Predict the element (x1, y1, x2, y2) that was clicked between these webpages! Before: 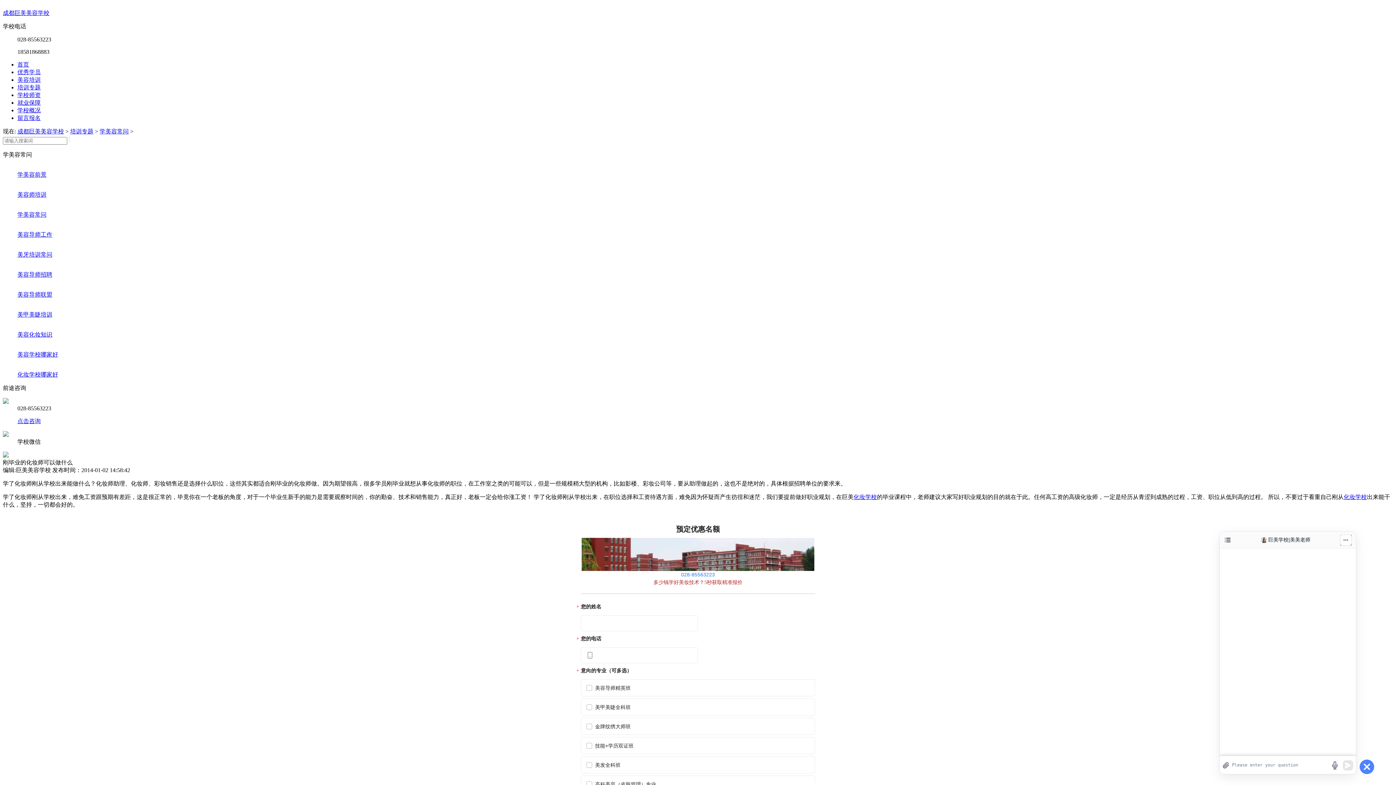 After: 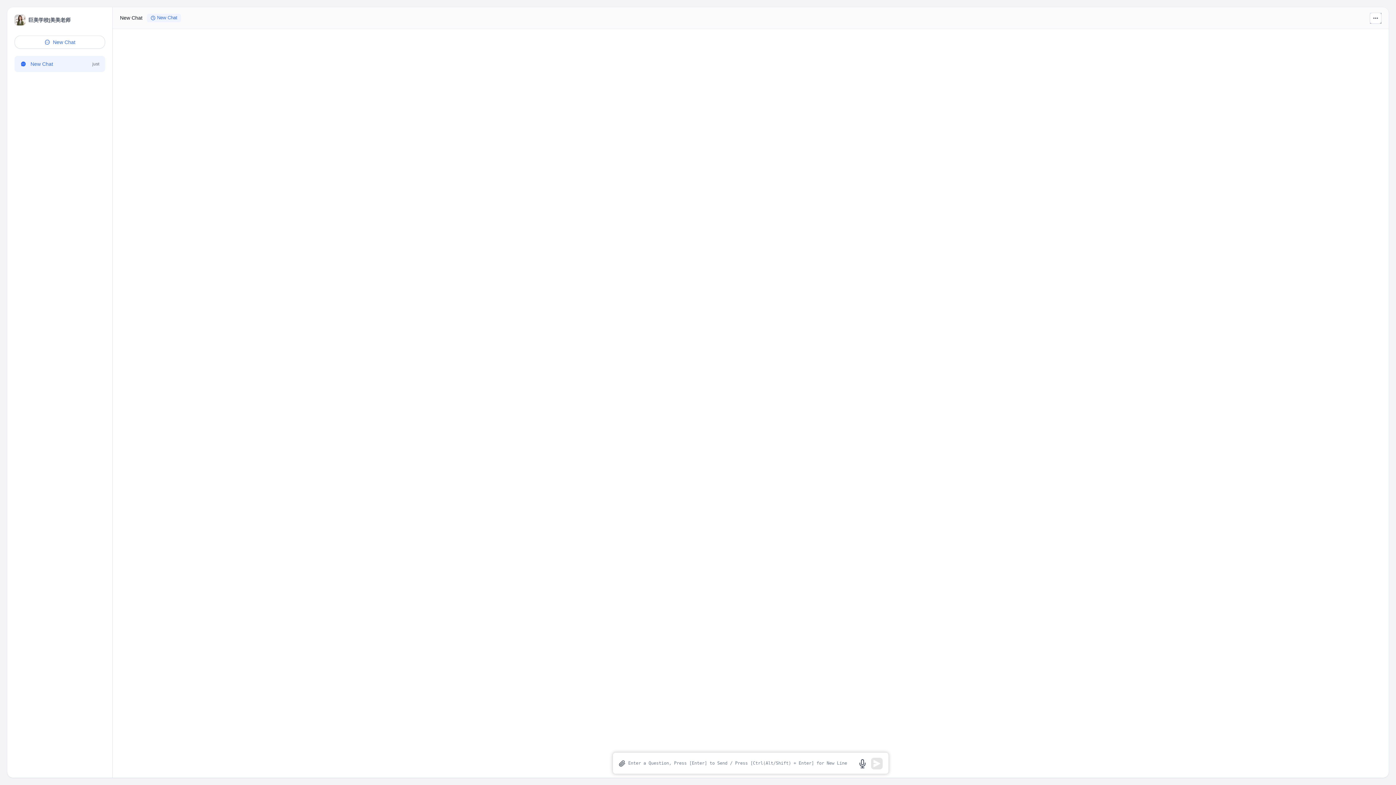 Action: bbox: (17, 418, 40, 424) label: 点击咨询